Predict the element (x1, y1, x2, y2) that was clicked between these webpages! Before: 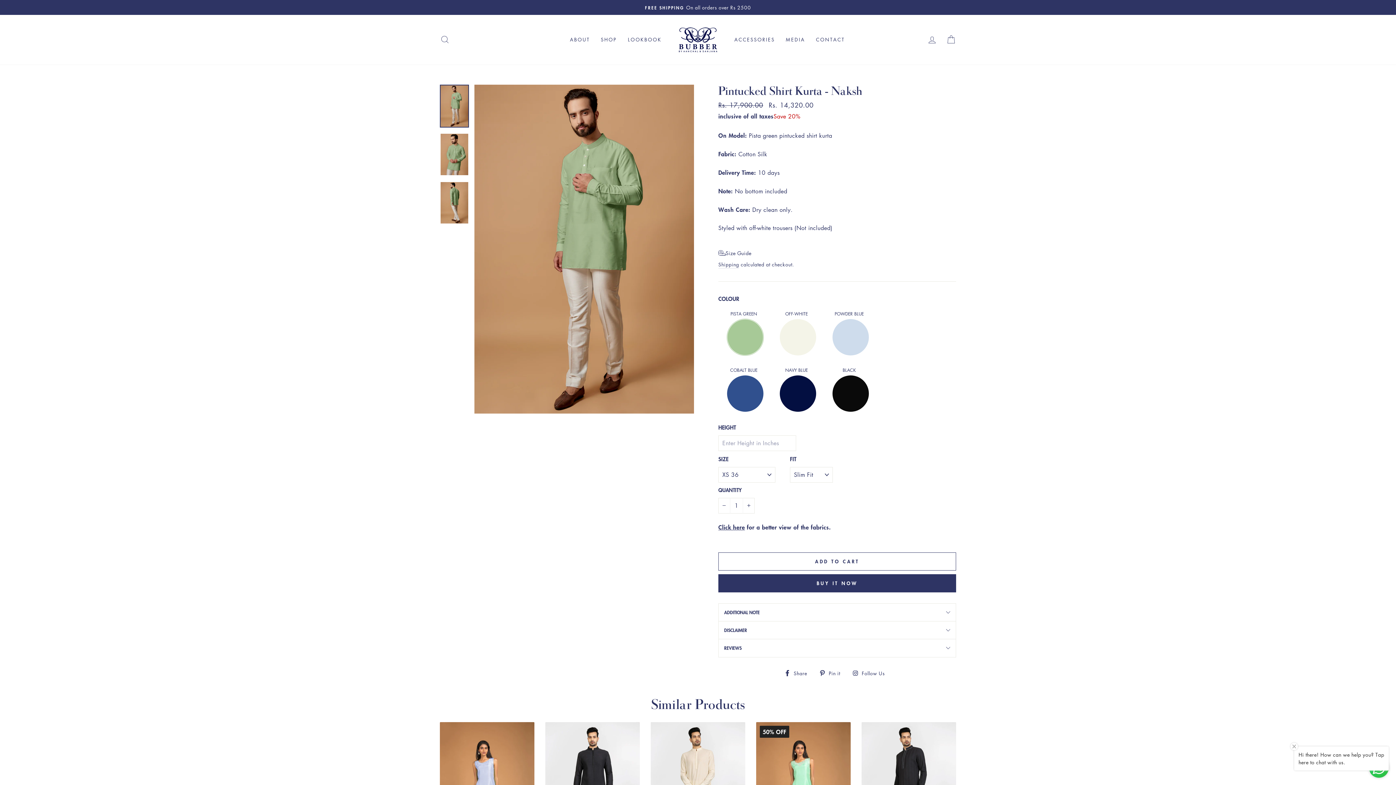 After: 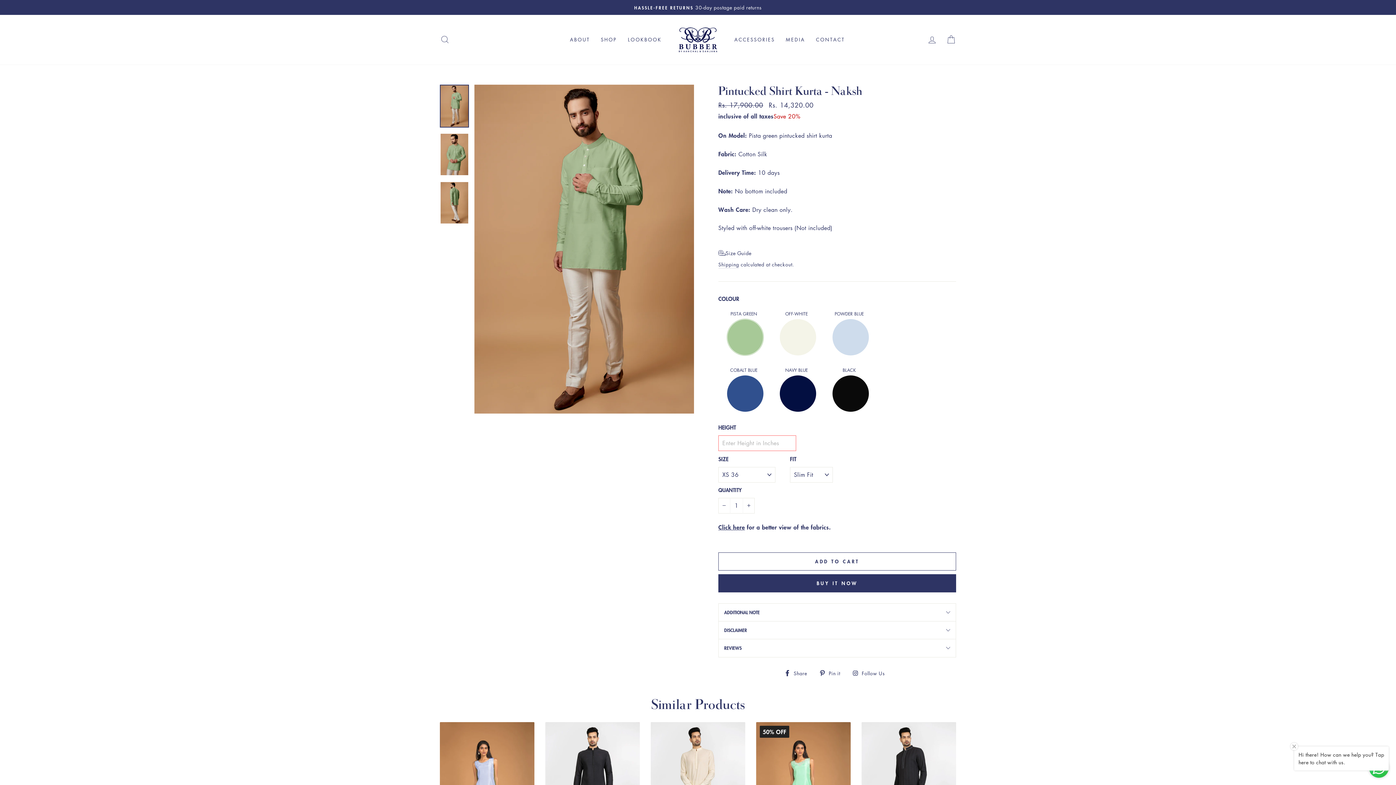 Action: label: ADD TO CART bbox: (718, 552, 956, 570)